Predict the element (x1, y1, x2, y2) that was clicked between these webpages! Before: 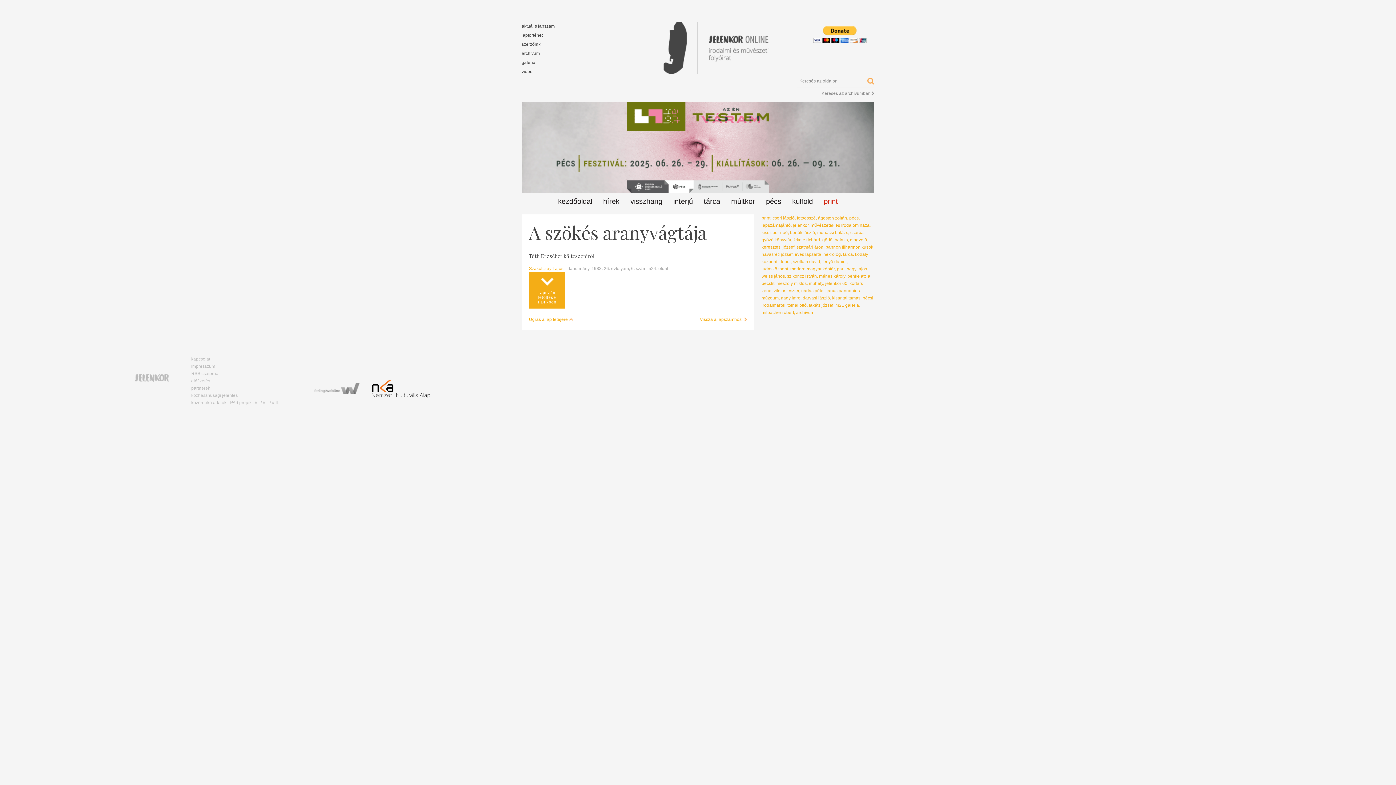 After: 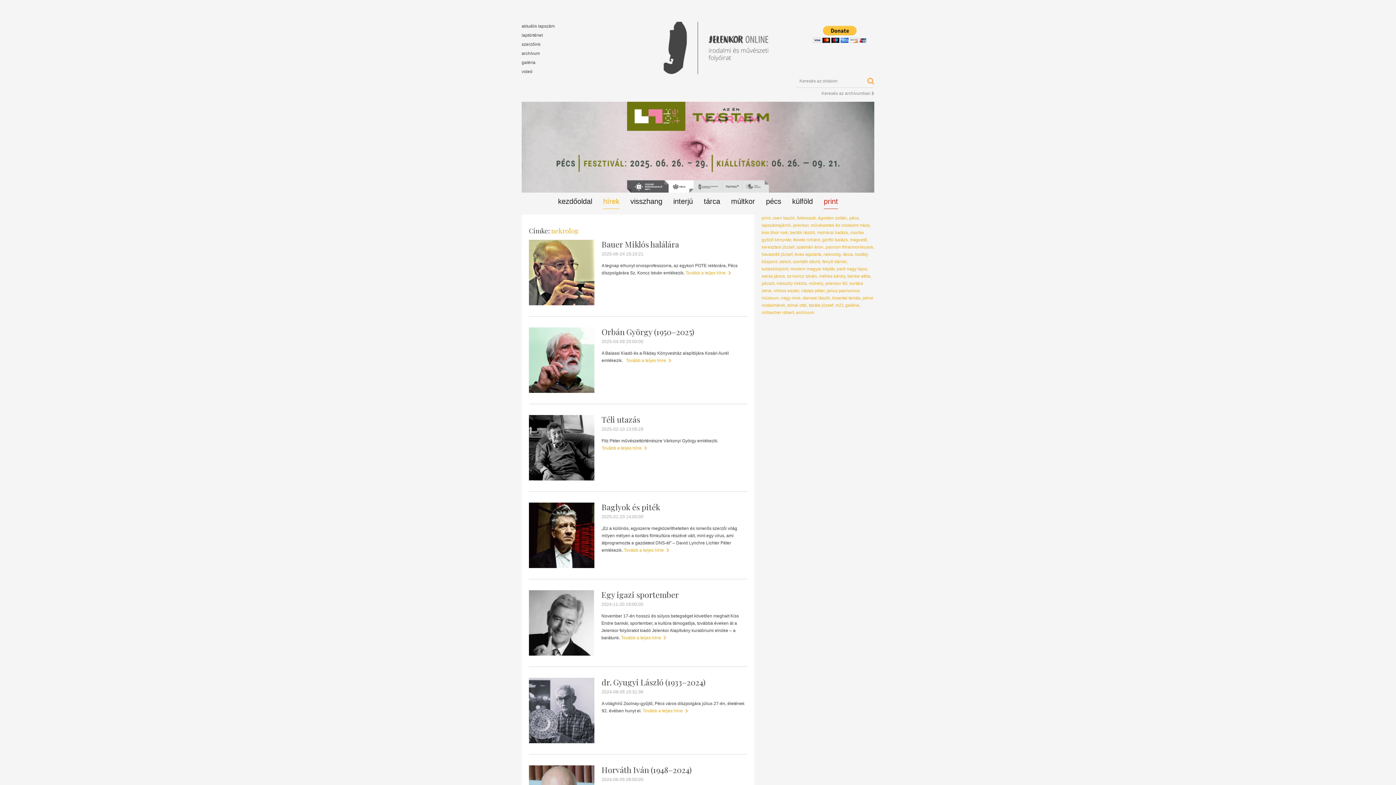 Action: label: nekrológ bbox: (823, 252, 841, 257)